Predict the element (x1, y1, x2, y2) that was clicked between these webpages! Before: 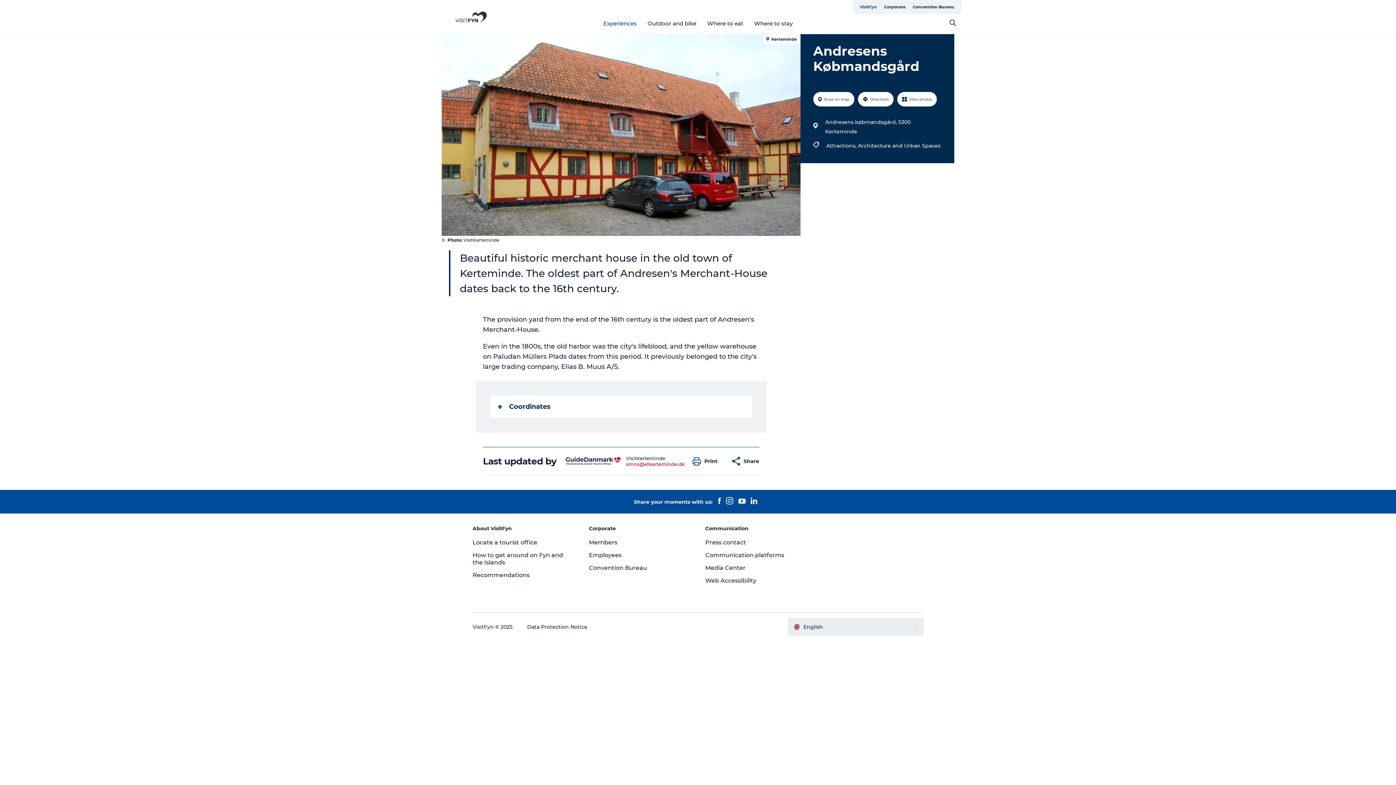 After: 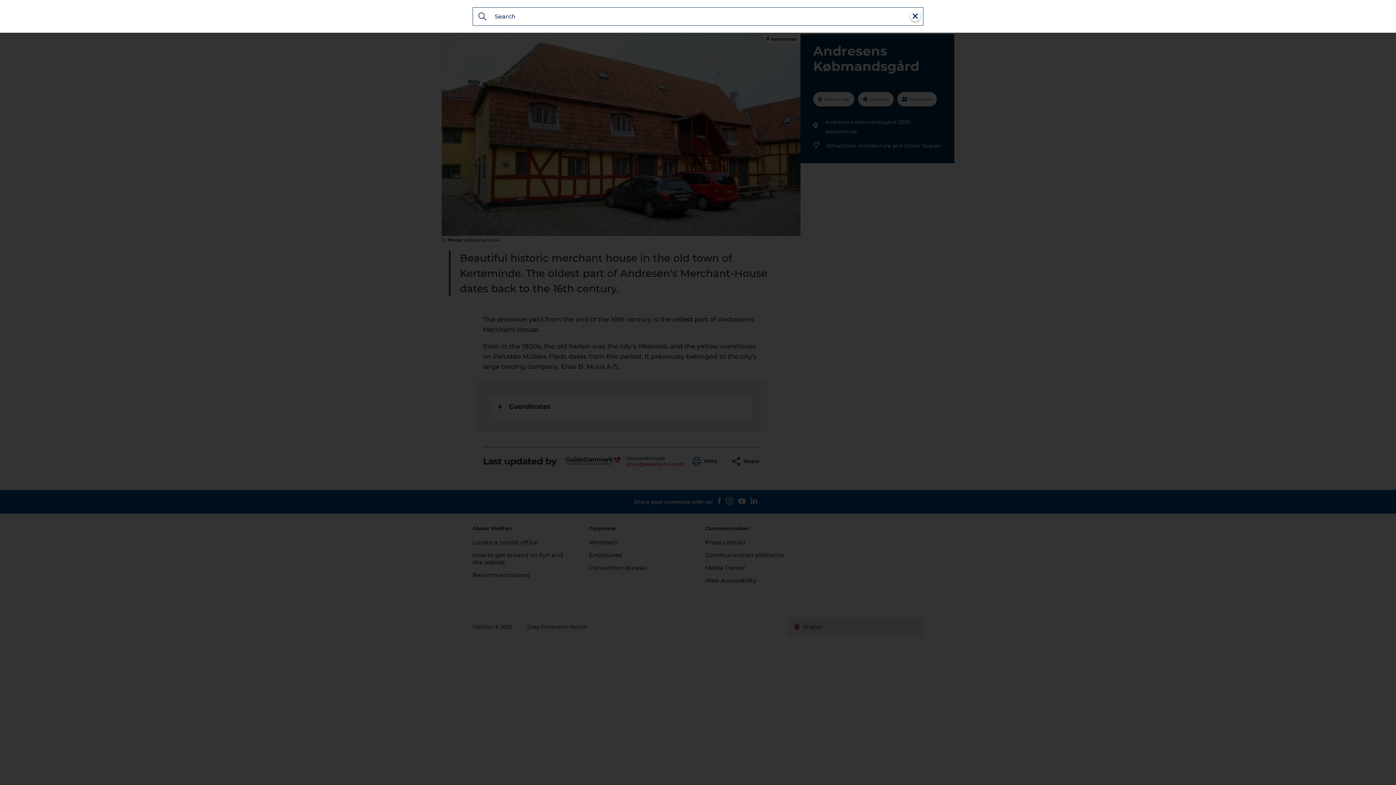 Action: bbox: (949, 20, 956, 27)